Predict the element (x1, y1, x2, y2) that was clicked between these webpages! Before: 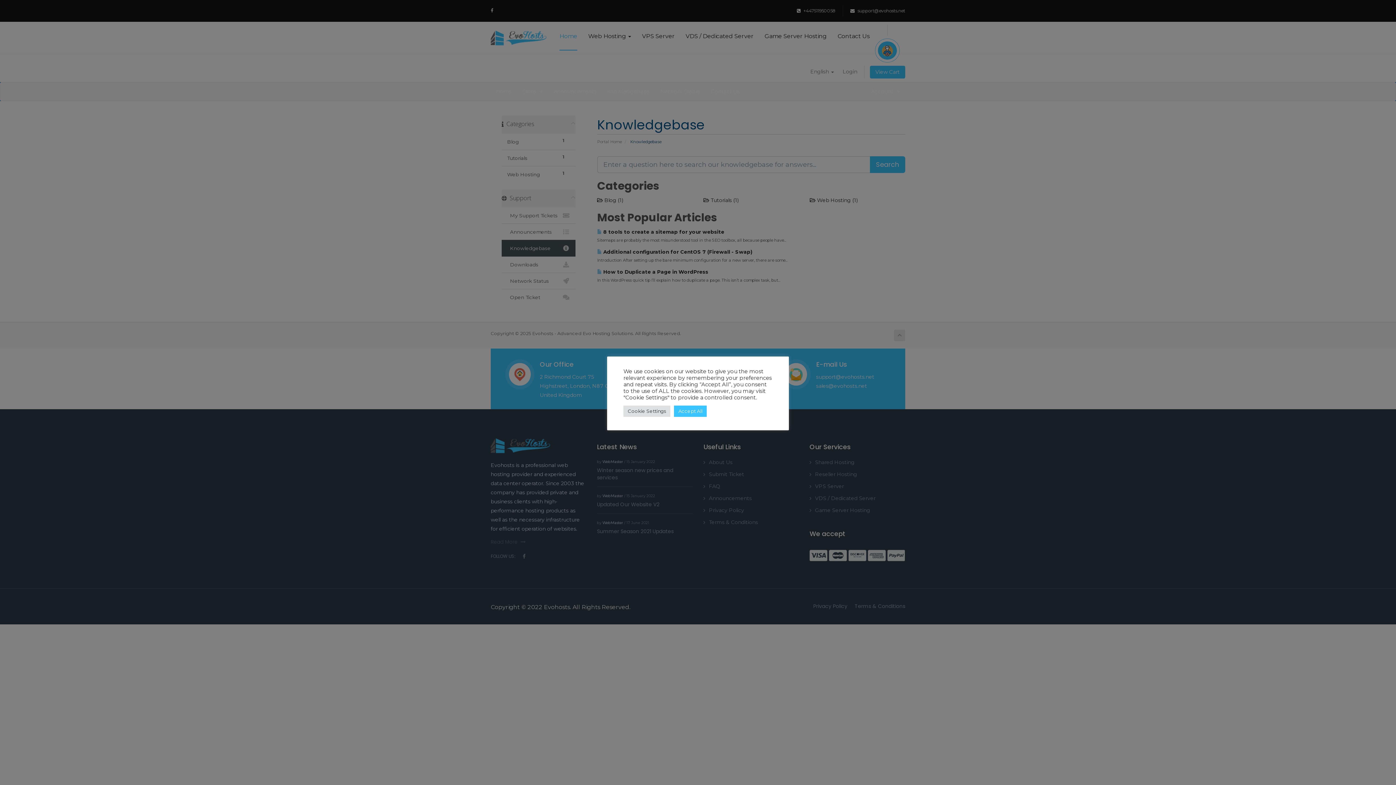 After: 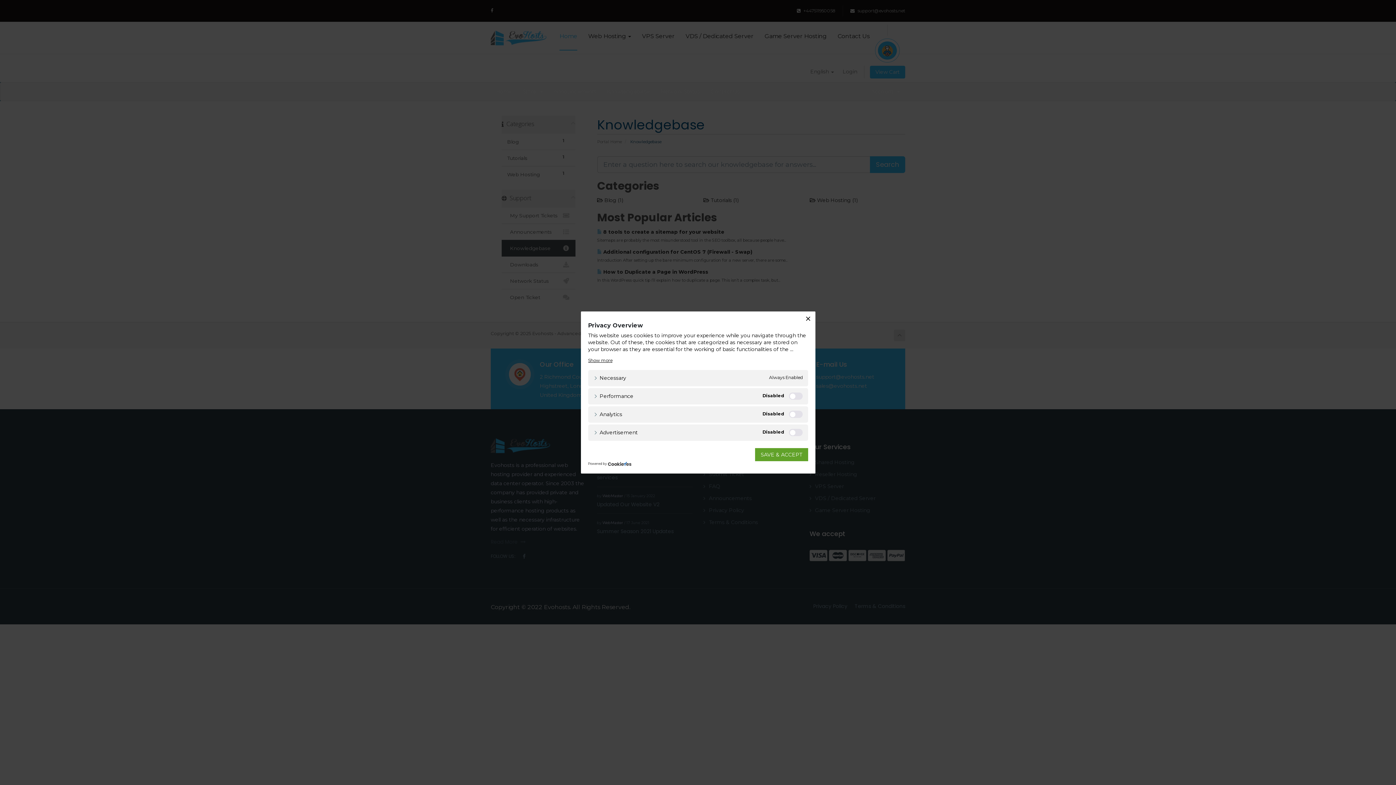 Action: label: Cookie Settings bbox: (623, 405, 670, 416)